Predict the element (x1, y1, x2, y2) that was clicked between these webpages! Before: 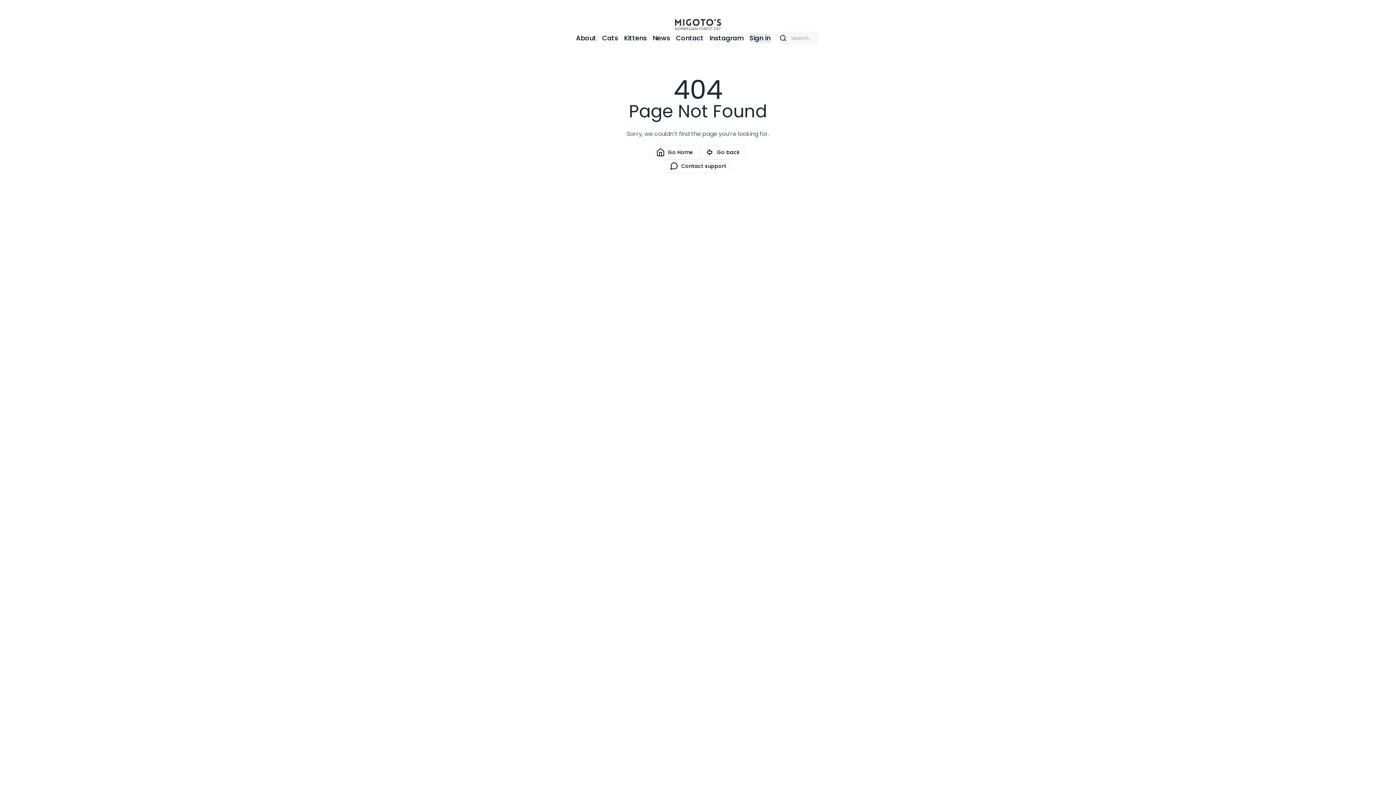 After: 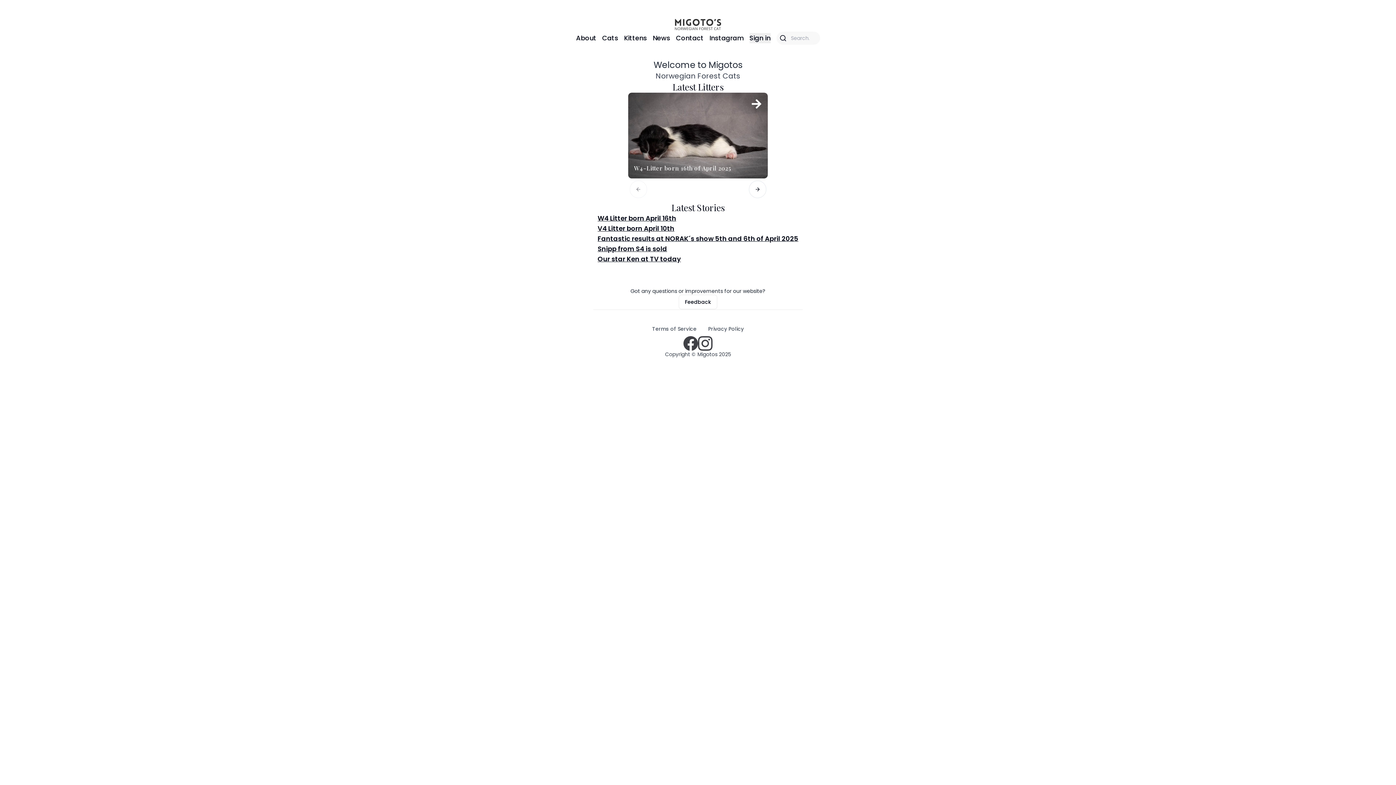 Action: bbox: (674, 17, 721, 31)